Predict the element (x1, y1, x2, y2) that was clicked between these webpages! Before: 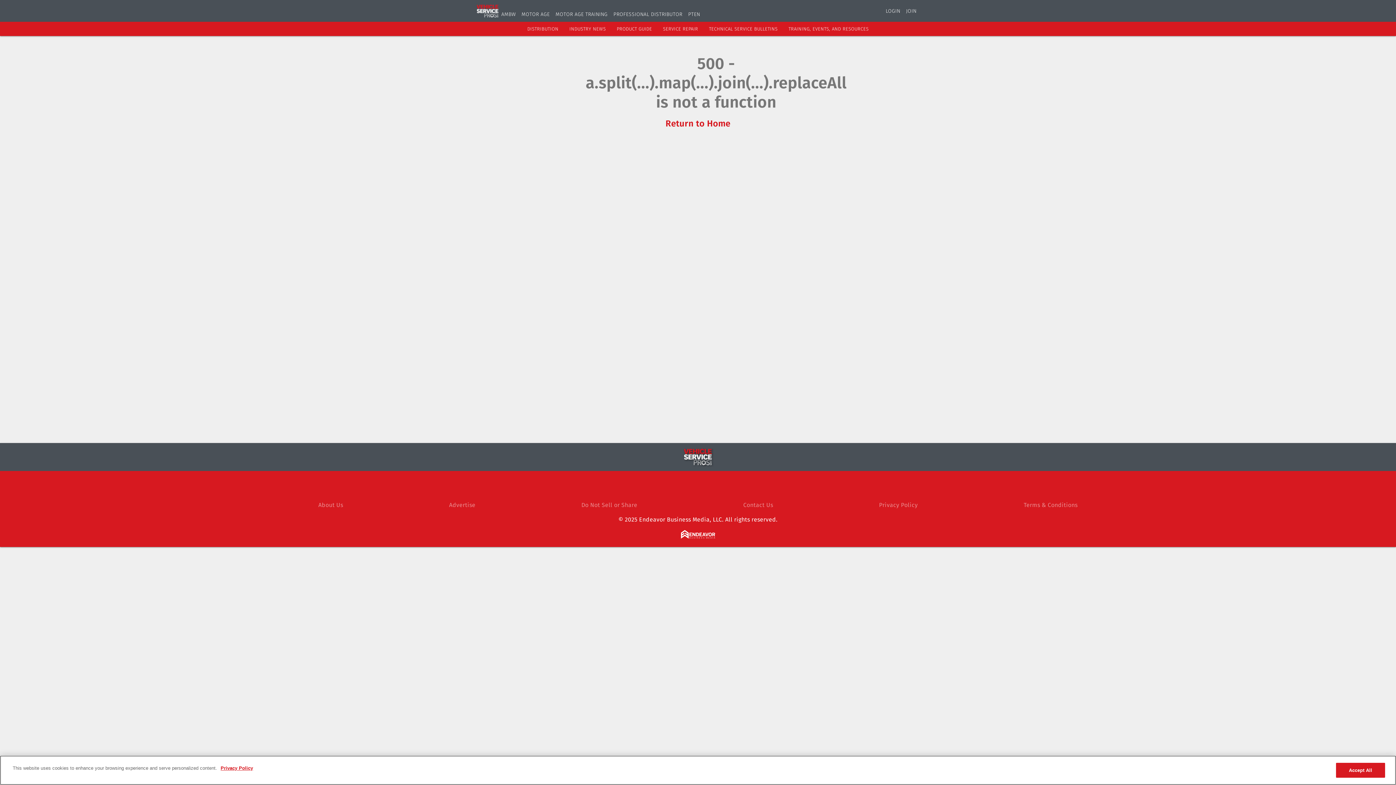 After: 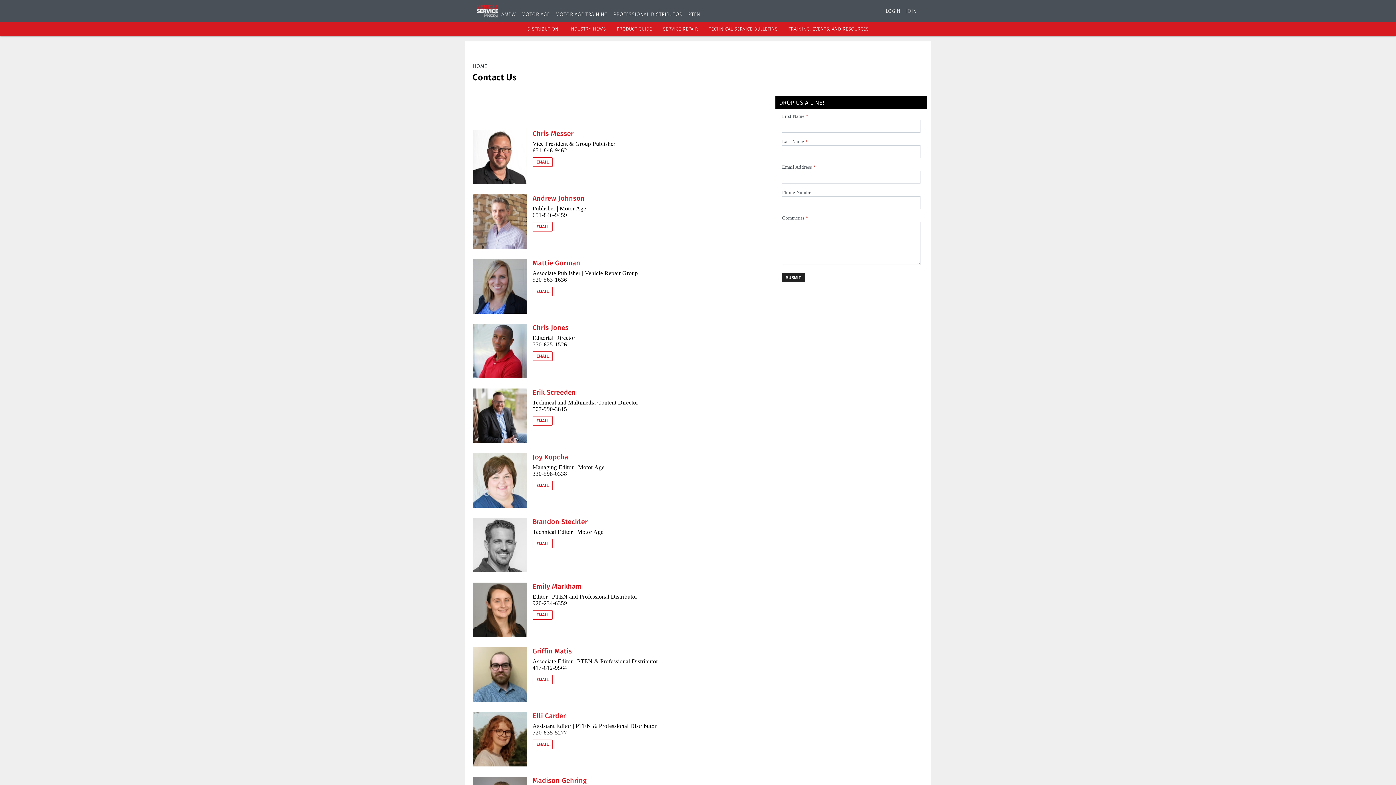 Action: label: Contact Us bbox: (743, 501, 773, 508)